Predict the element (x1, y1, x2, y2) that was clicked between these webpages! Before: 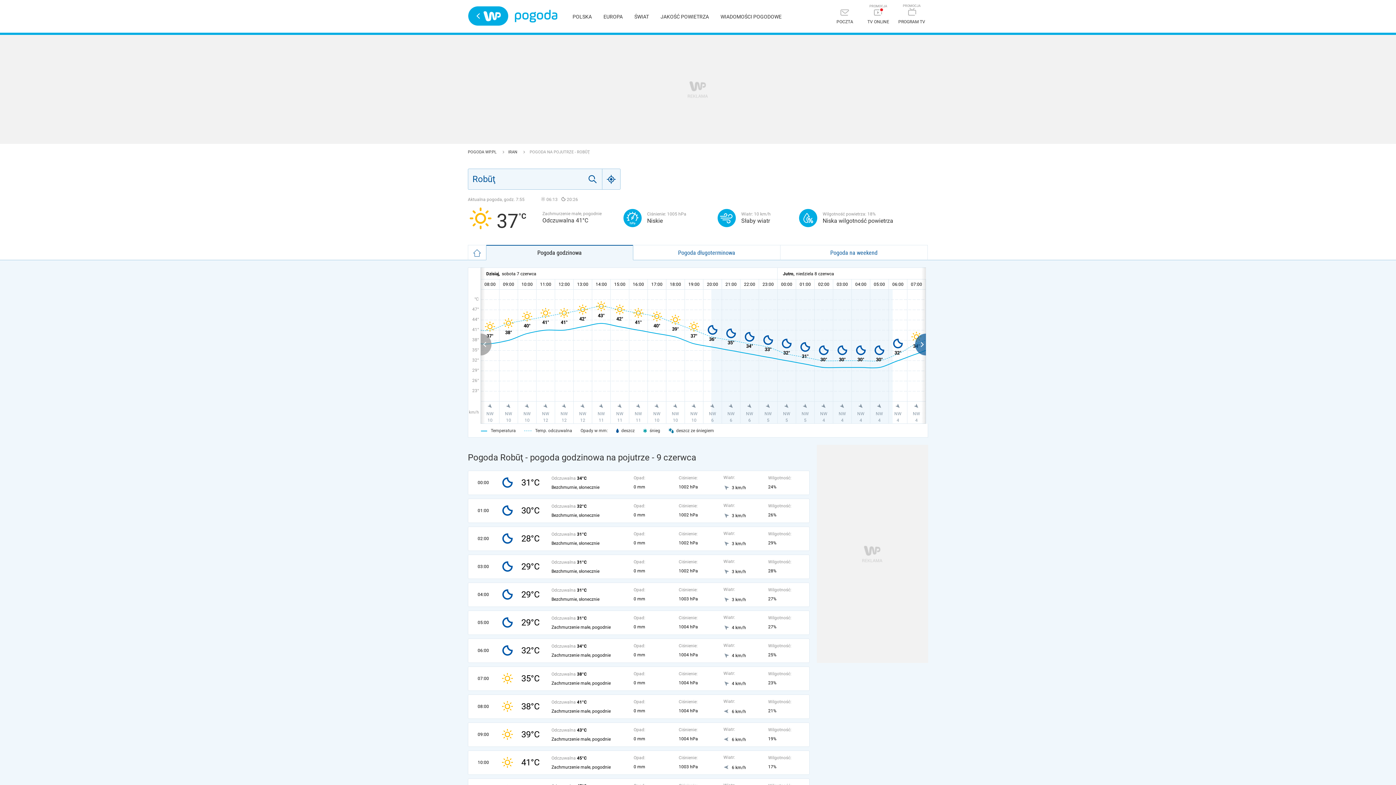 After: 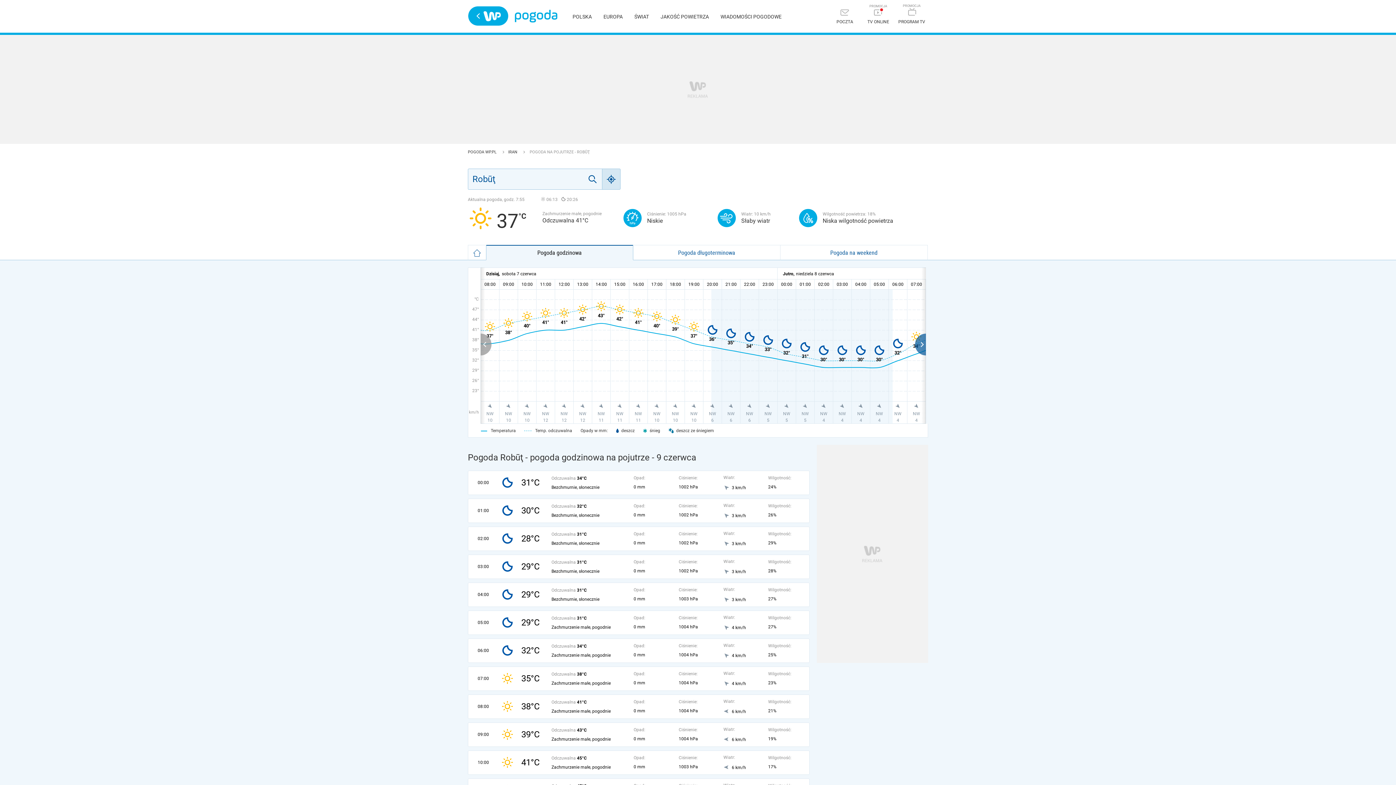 Action: label: Geo bbox: (602, 168, 620, 189)